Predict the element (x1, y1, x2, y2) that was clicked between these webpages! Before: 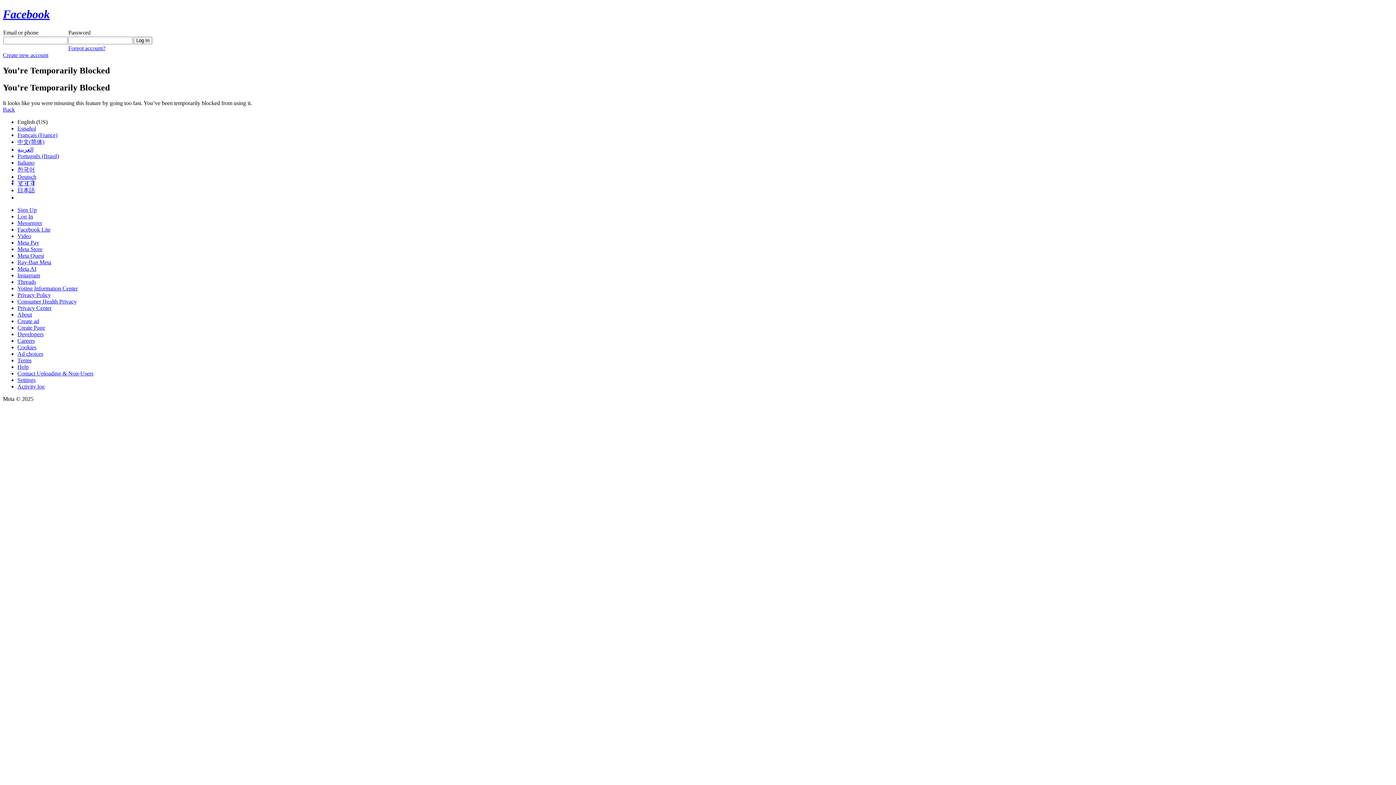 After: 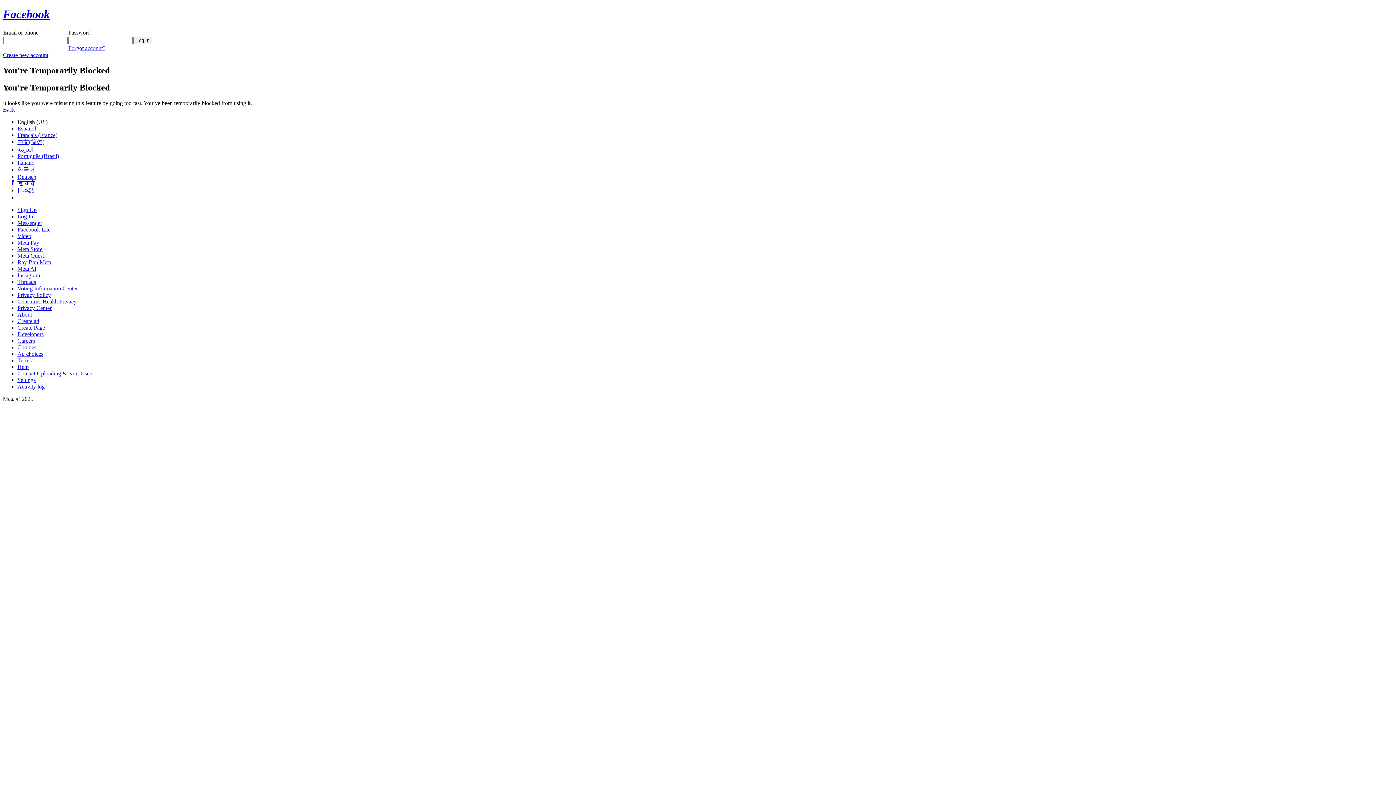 Action: bbox: (17, 259, 51, 265) label: Ray-Ban Meta